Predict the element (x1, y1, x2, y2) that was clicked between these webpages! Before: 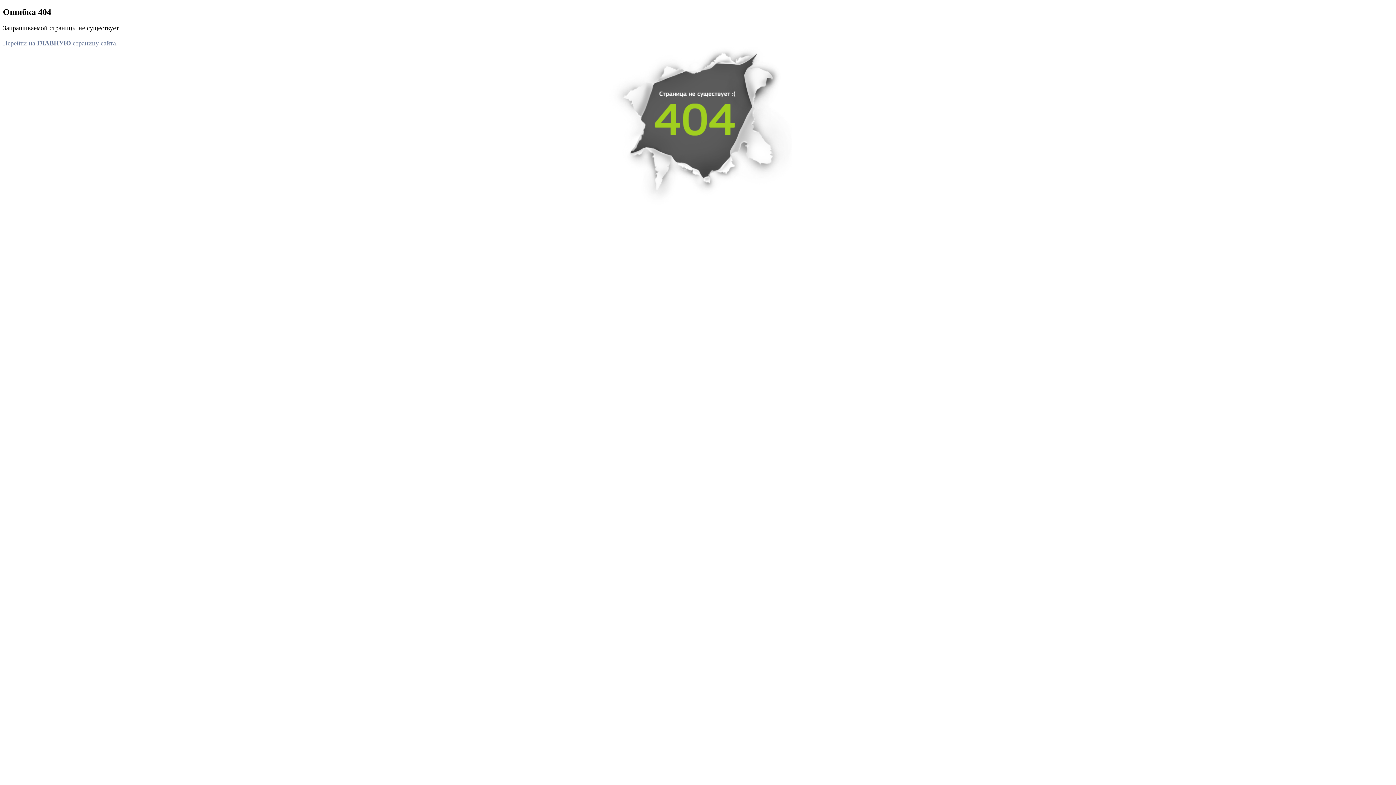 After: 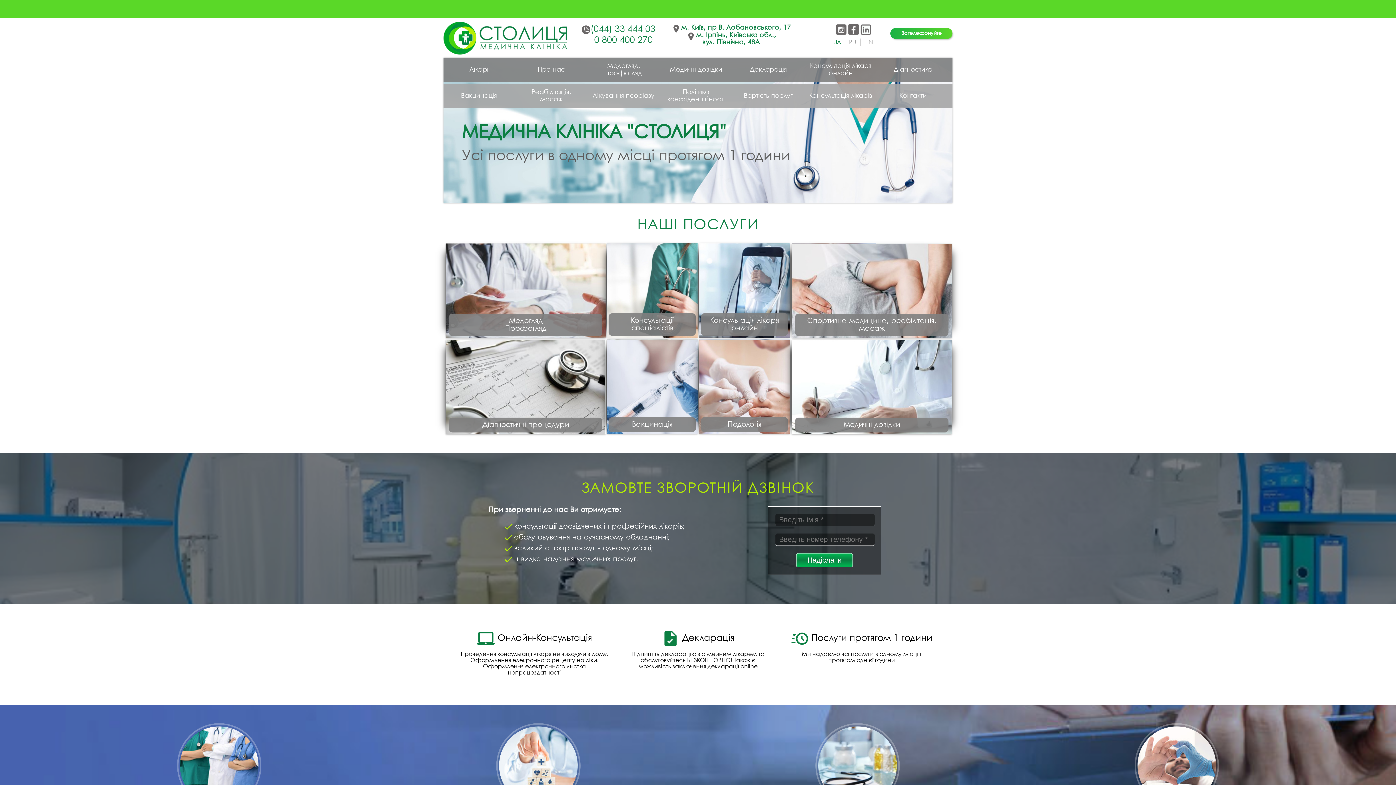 Action: label: Перейти на ГЛАВНУЮ страницу сайта. bbox: (2, 39, 117, 46)